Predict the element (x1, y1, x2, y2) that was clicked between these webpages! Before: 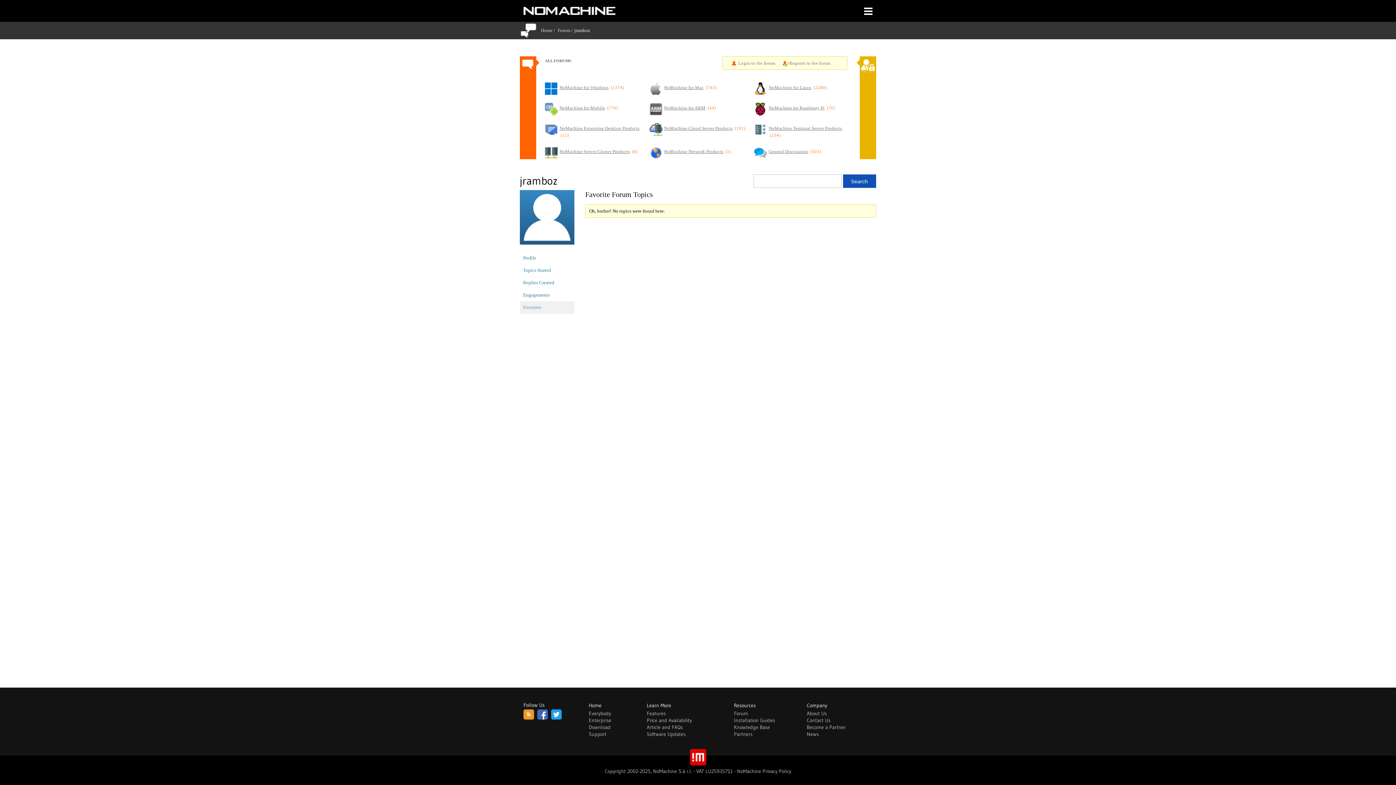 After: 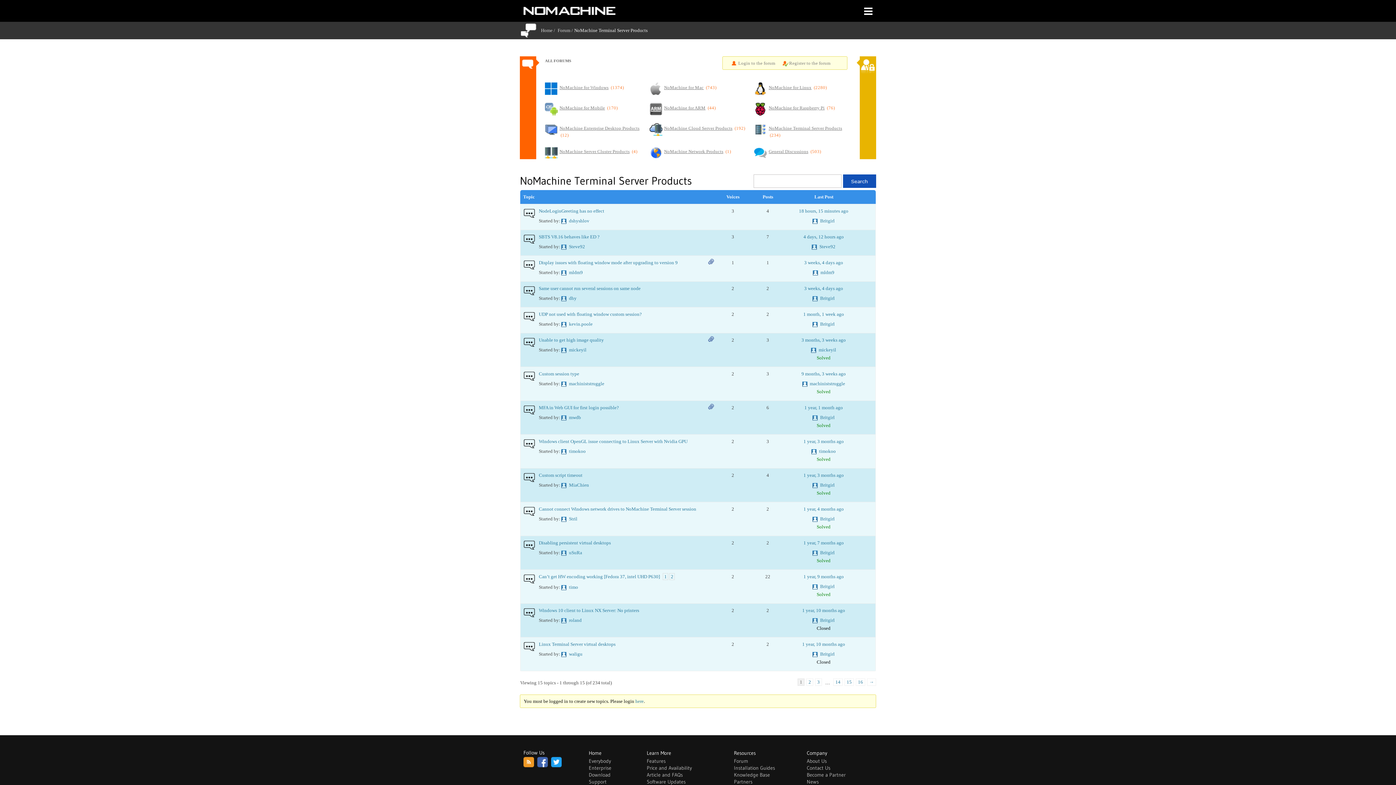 Action: bbox: (767, 123, 853, 138) label: NoMachine Terminal Server Products  (234)